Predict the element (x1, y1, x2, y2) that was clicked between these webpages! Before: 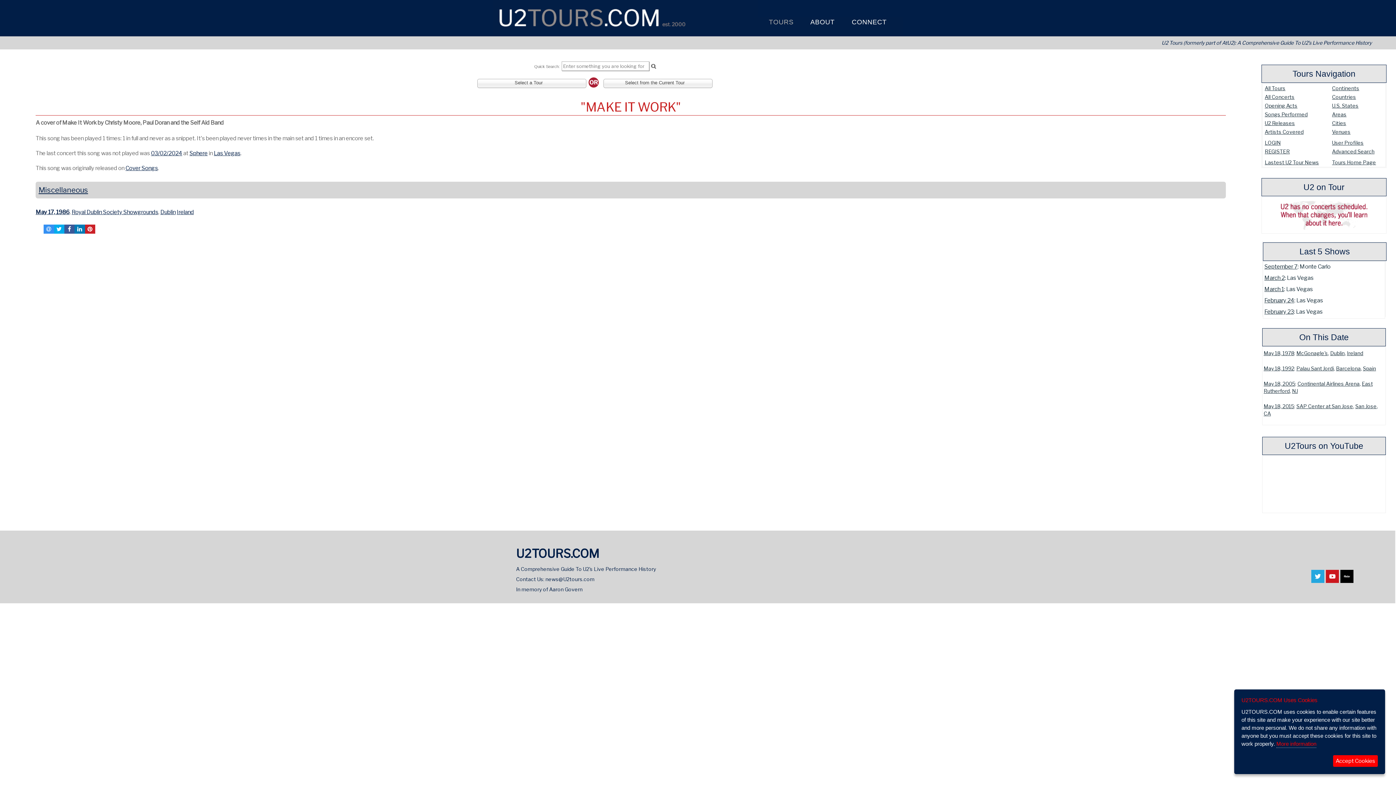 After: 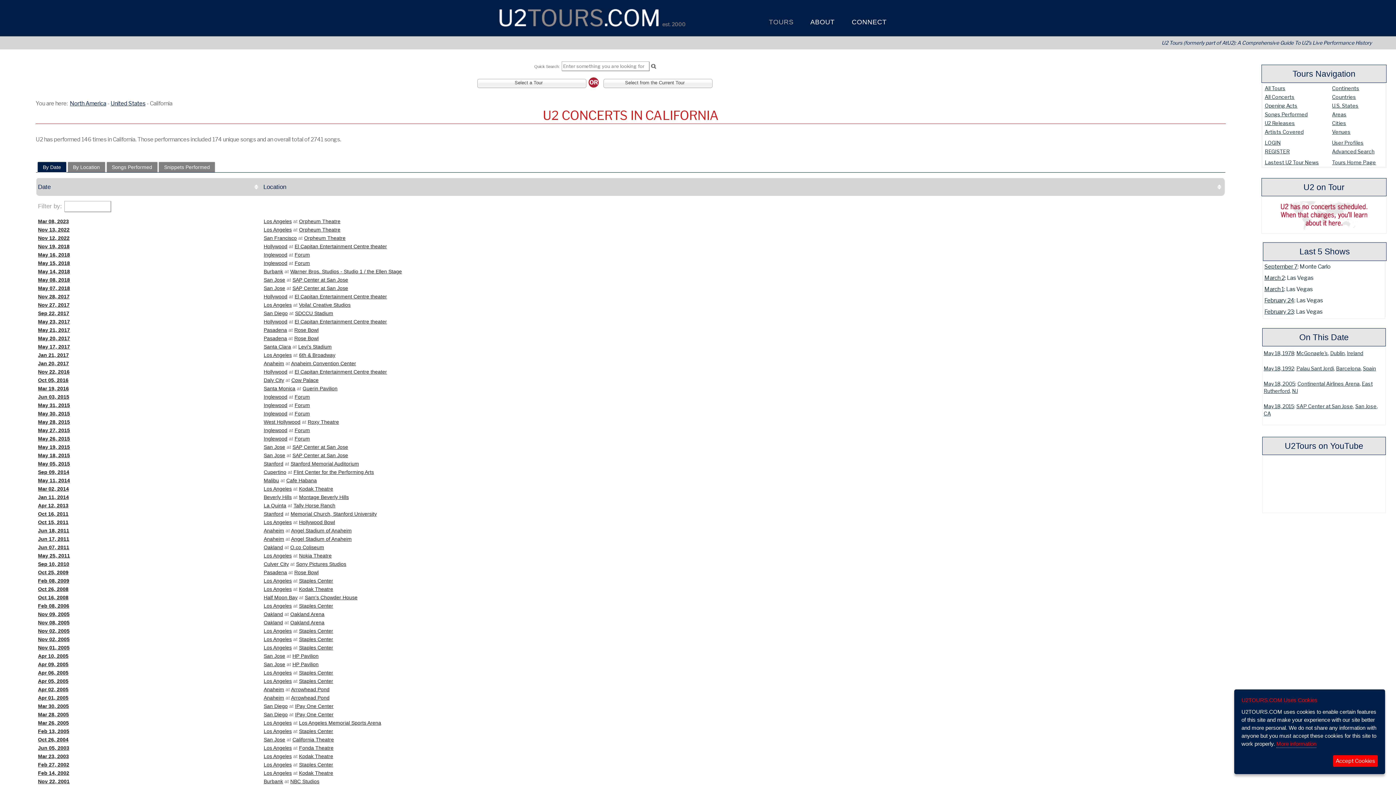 Action: bbox: (1264, 410, 1271, 416) label: View this tours/state